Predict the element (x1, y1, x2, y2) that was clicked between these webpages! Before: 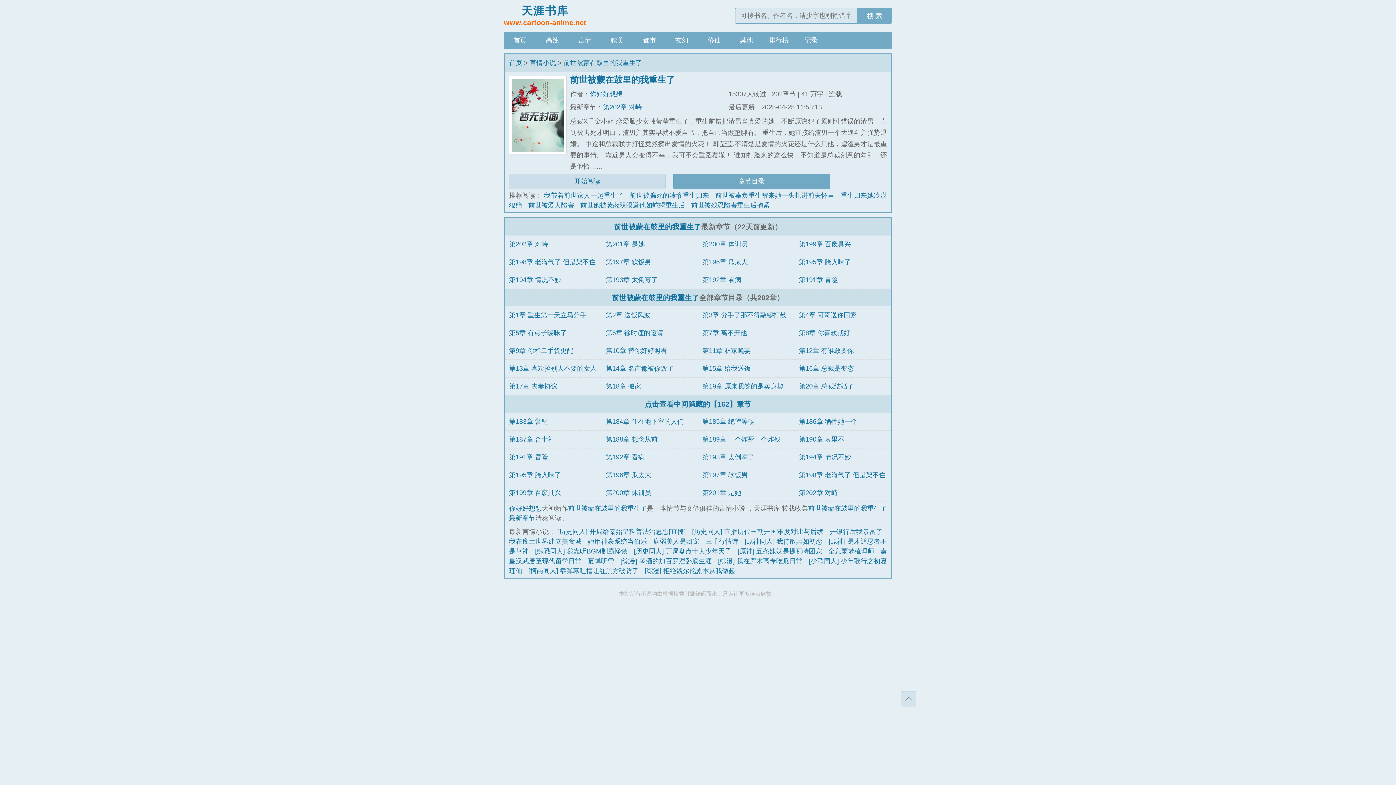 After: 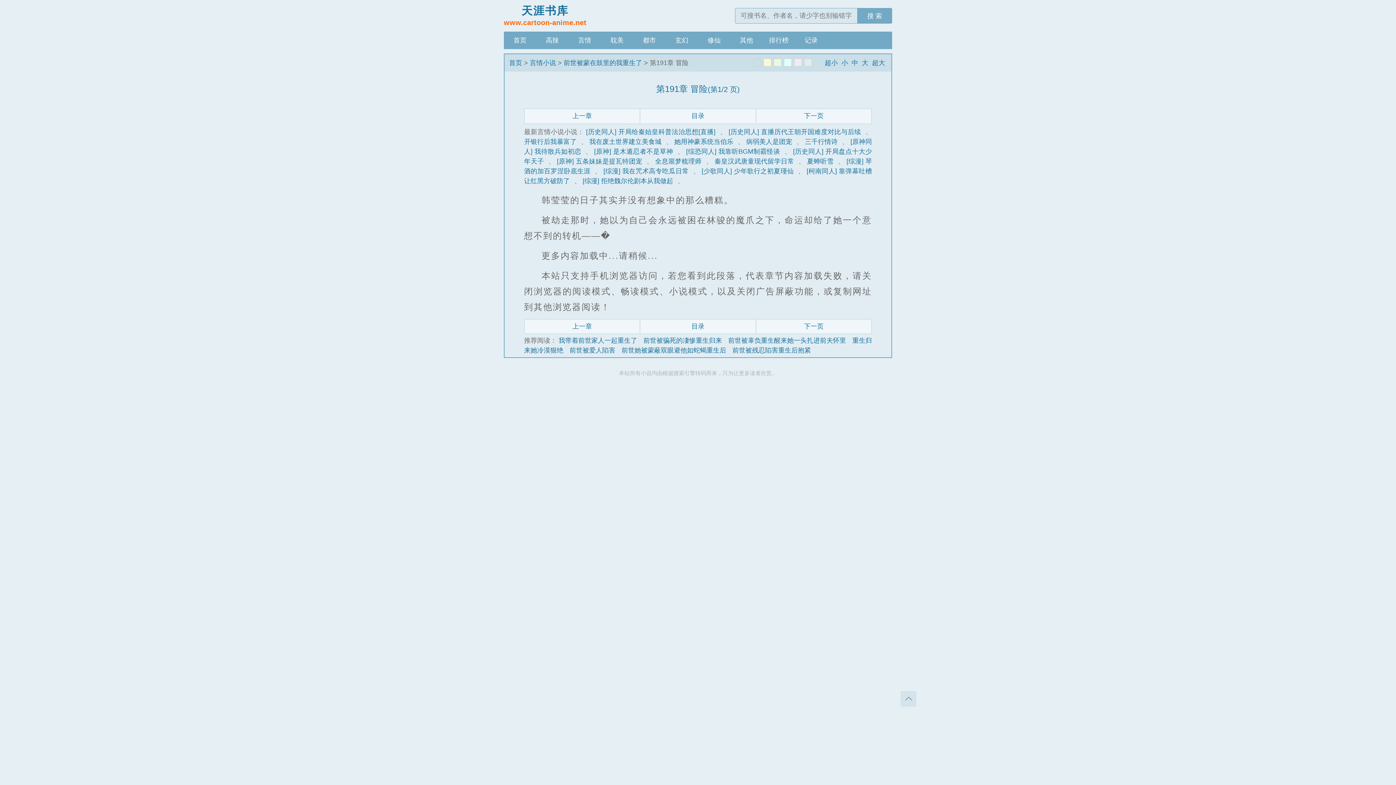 Action: bbox: (799, 276, 838, 283) label: 第191章 冒险